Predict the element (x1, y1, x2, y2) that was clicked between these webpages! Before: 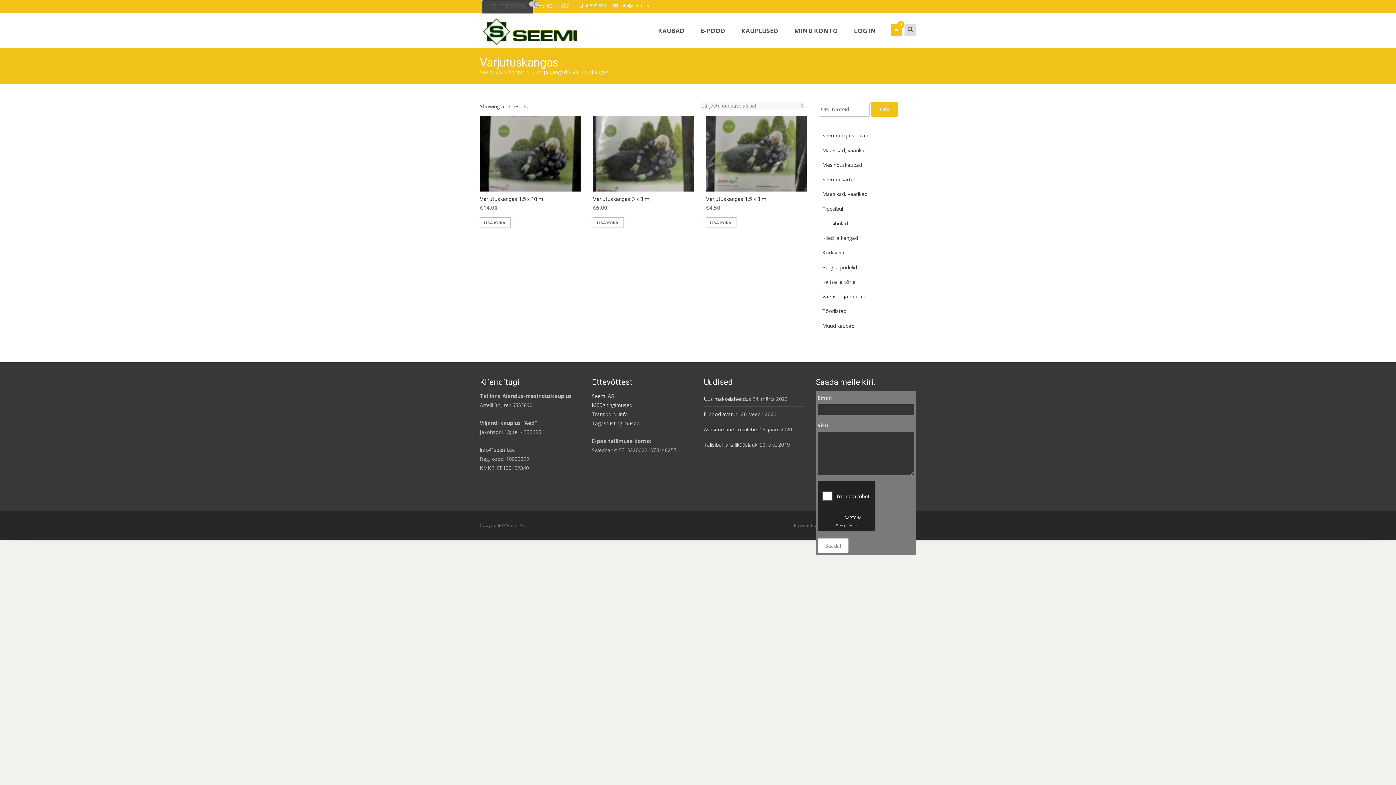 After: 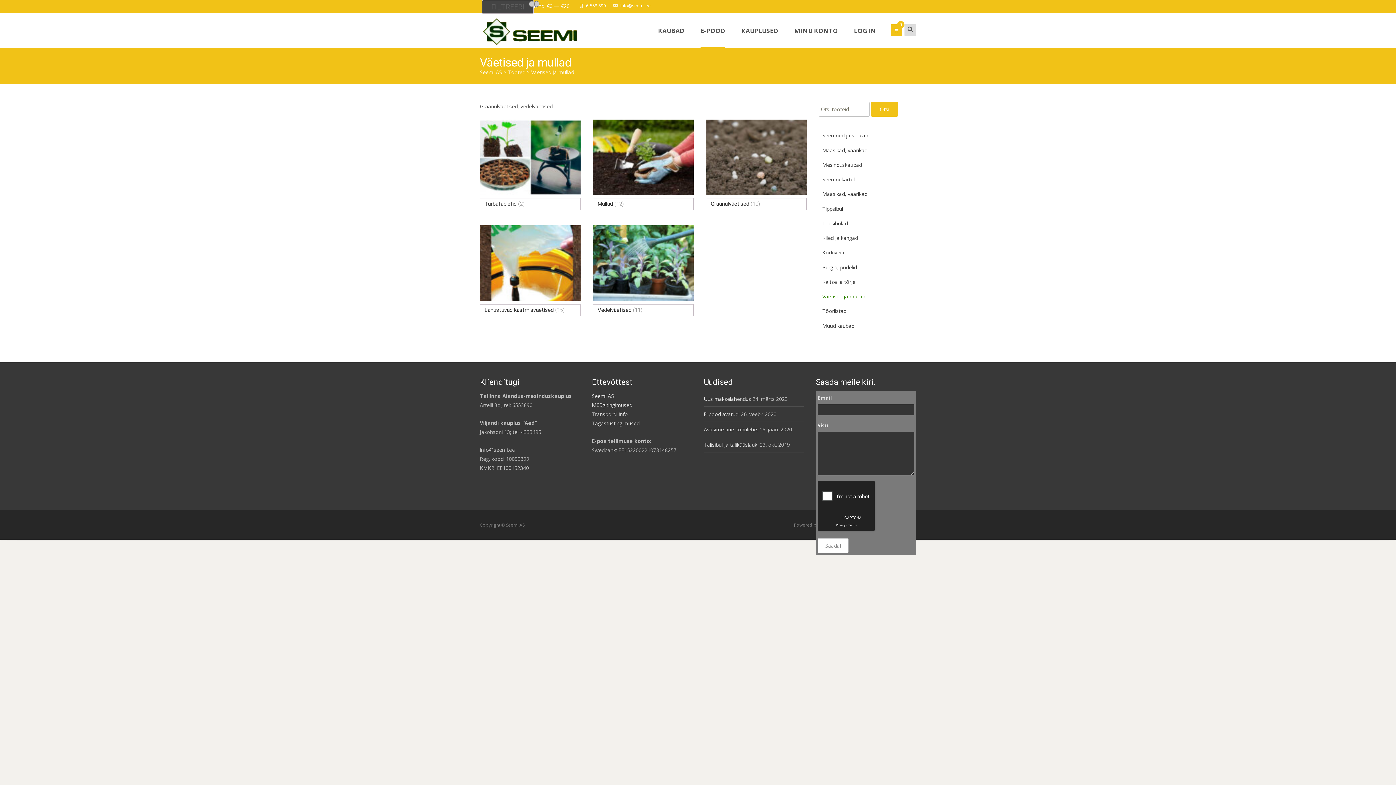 Action: bbox: (818, 289, 869, 304) label: Väetised ja mullad